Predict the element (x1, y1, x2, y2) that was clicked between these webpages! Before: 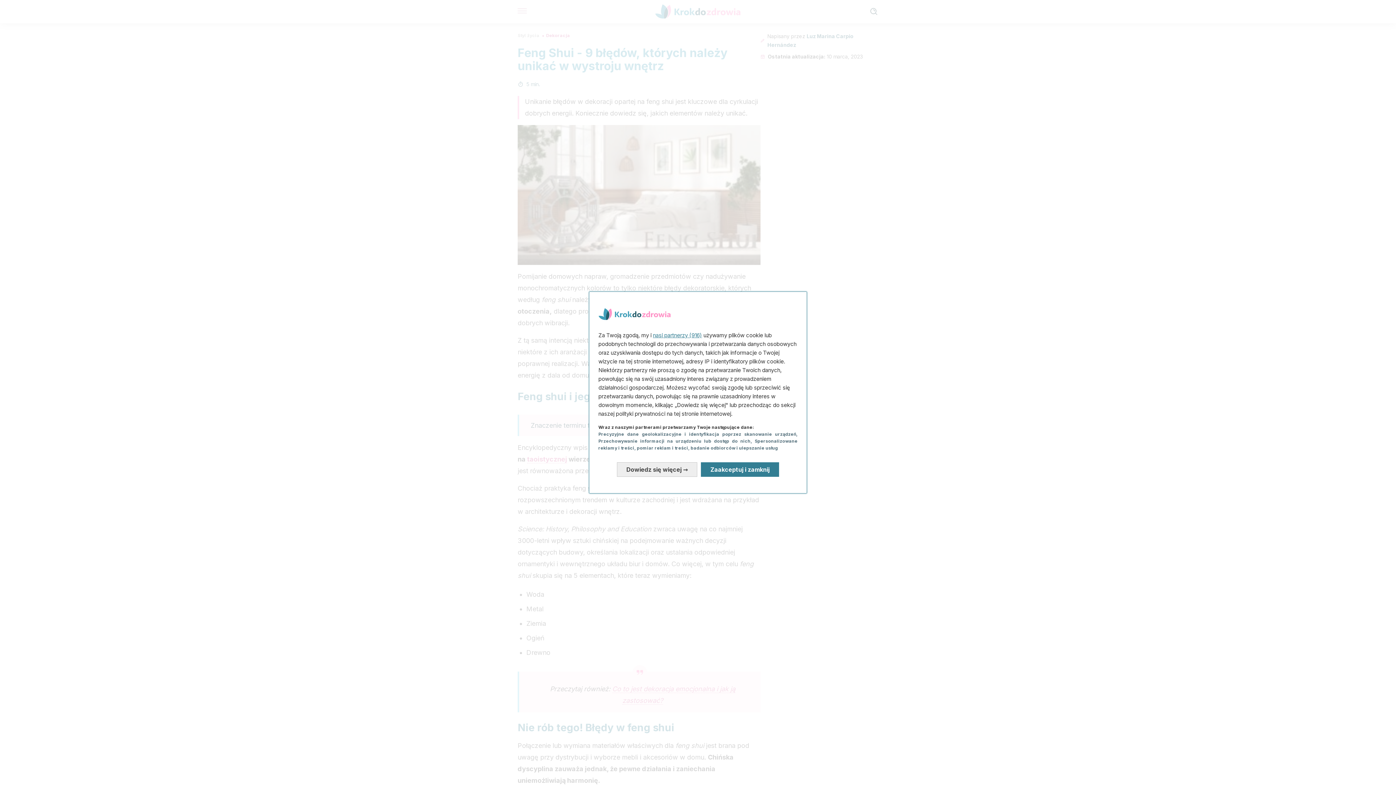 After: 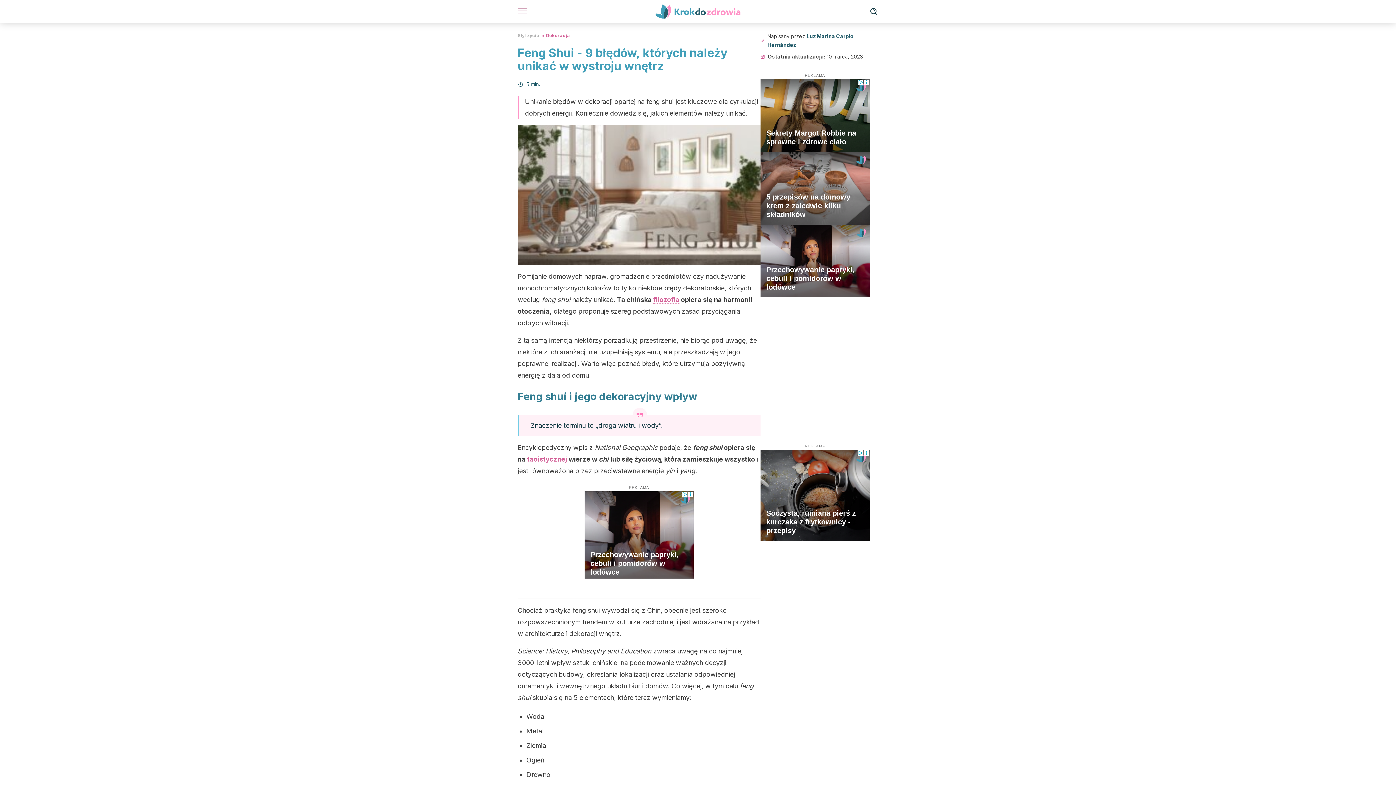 Action: bbox: (701, 462, 779, 477) label: Zaakceptuj i zamknij: Wyraź zgodę na nasze przetwarzanie danych i zamknij